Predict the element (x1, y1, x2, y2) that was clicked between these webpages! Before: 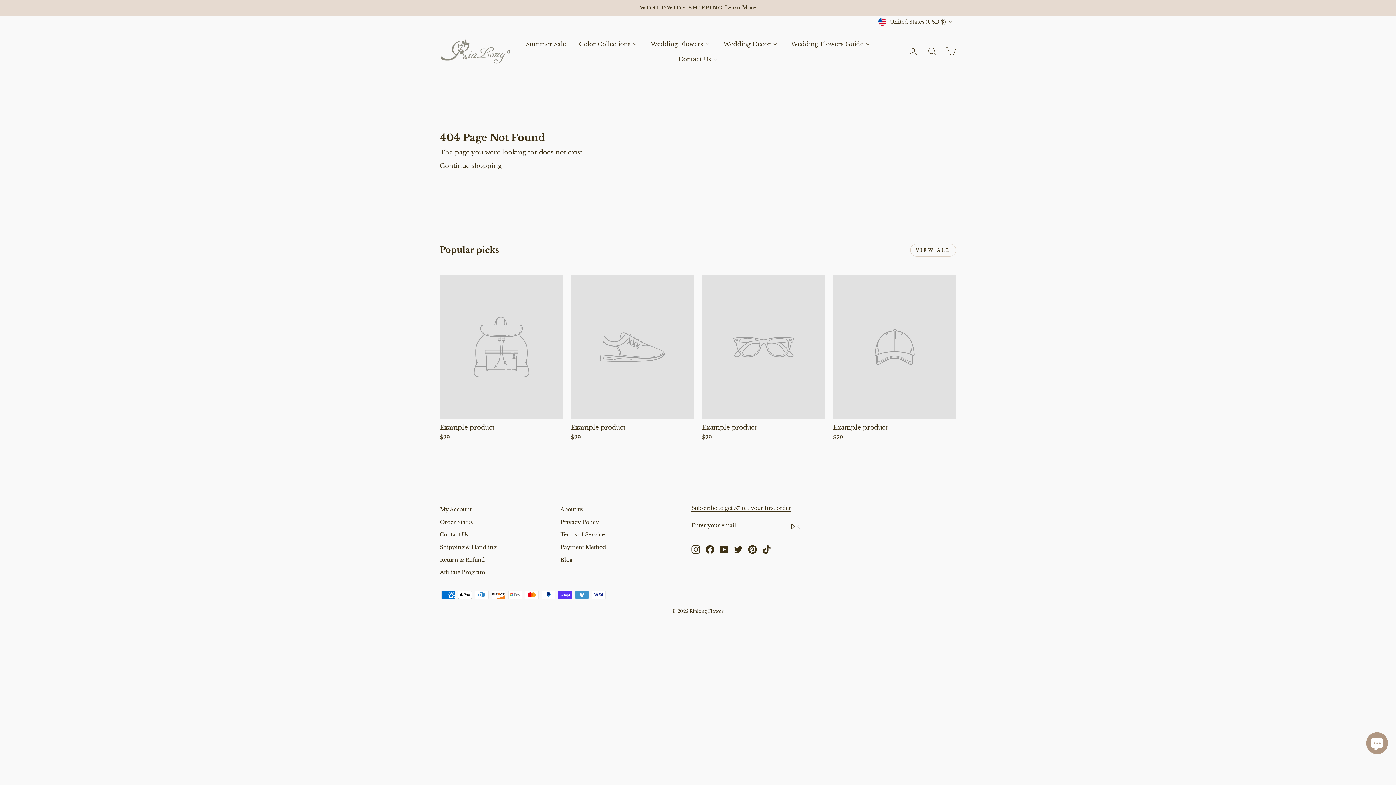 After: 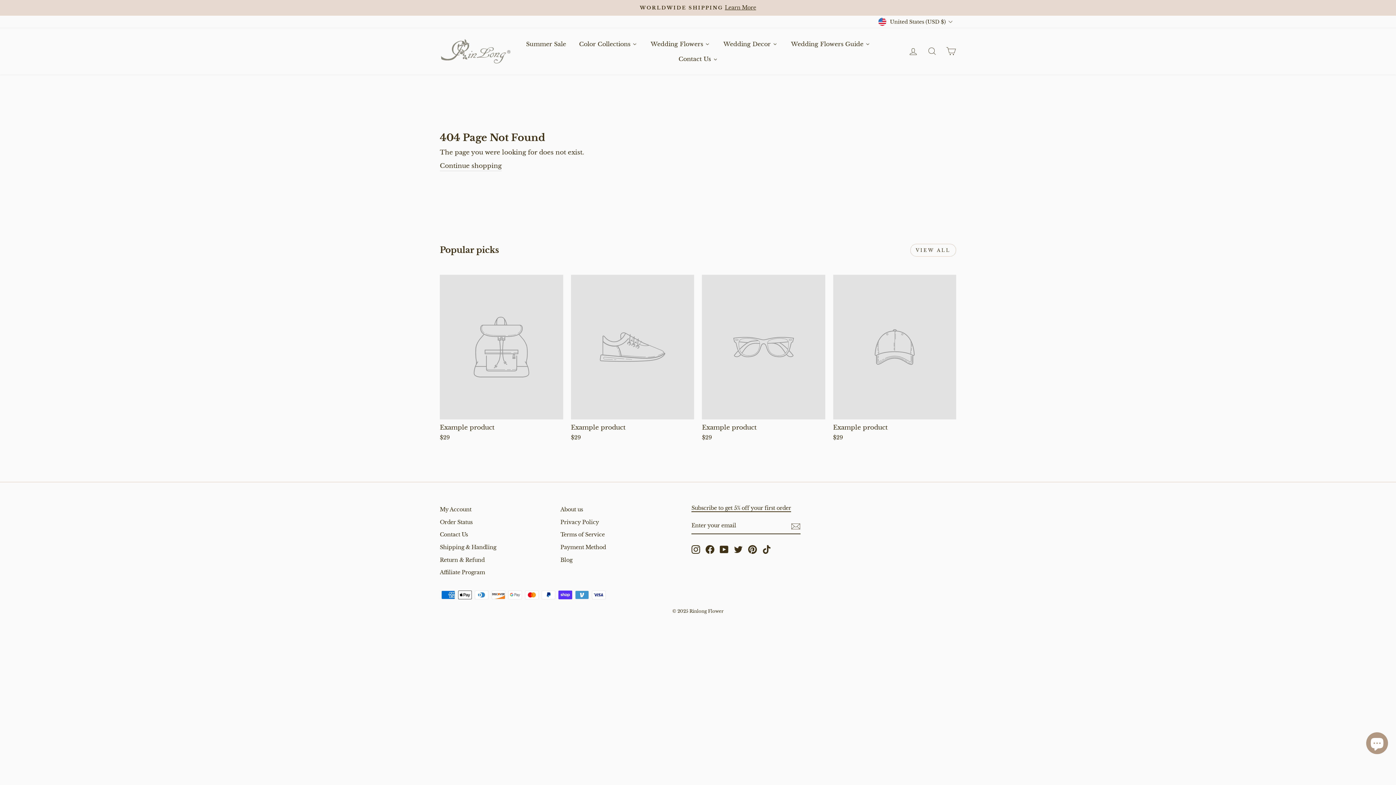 Action: label: Facebook bbox: (705, 545, 714, 554)